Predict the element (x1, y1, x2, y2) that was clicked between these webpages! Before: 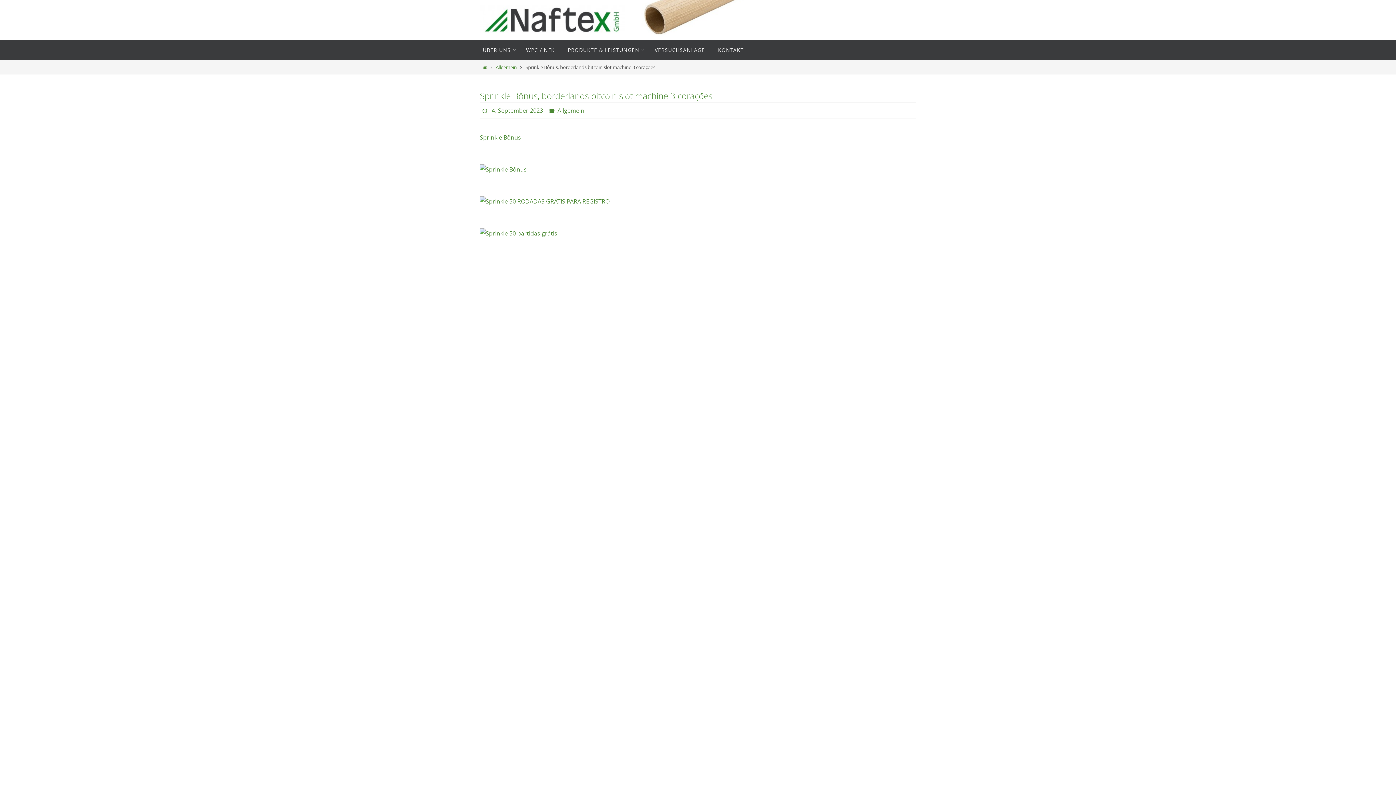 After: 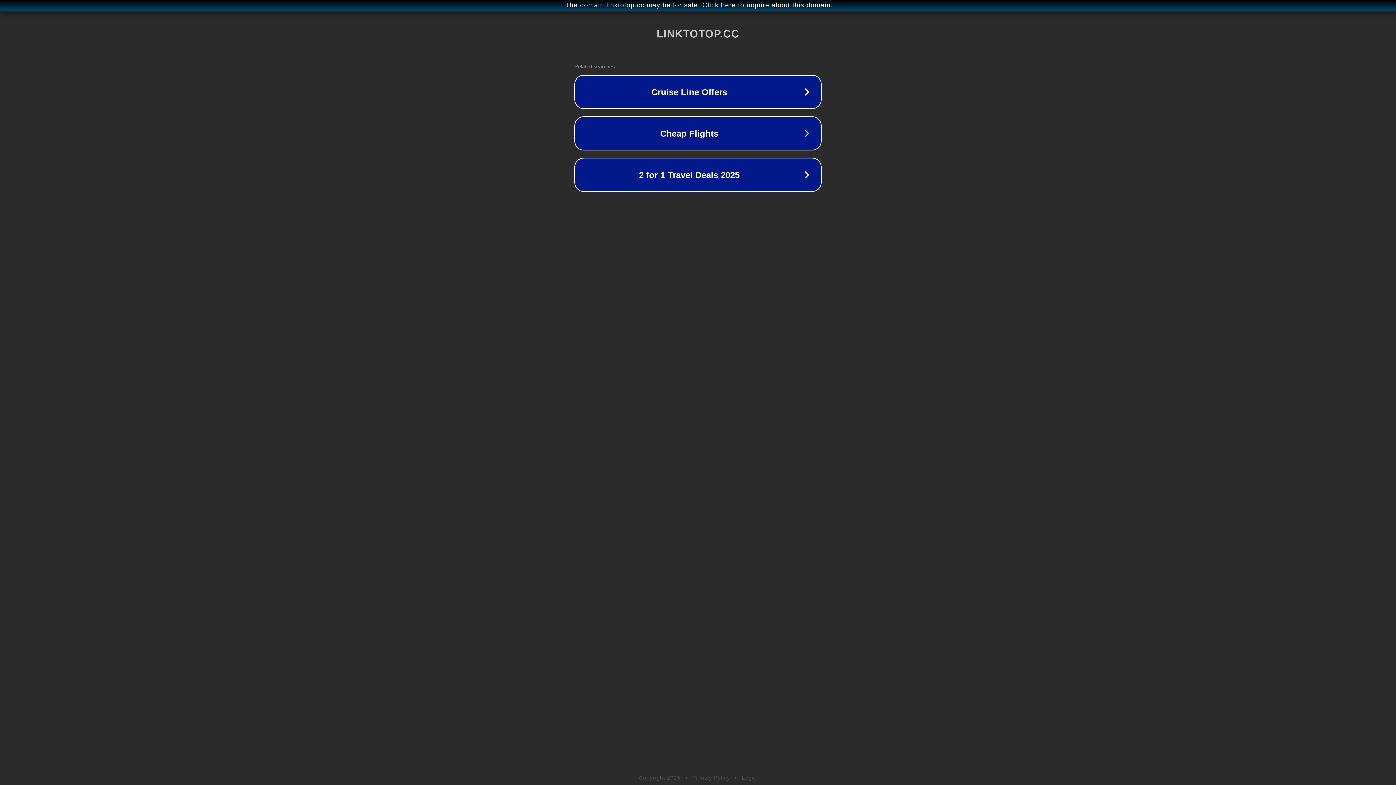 Action: bbox: (480, 133, 521, 141) label: Sprinkle Bônus